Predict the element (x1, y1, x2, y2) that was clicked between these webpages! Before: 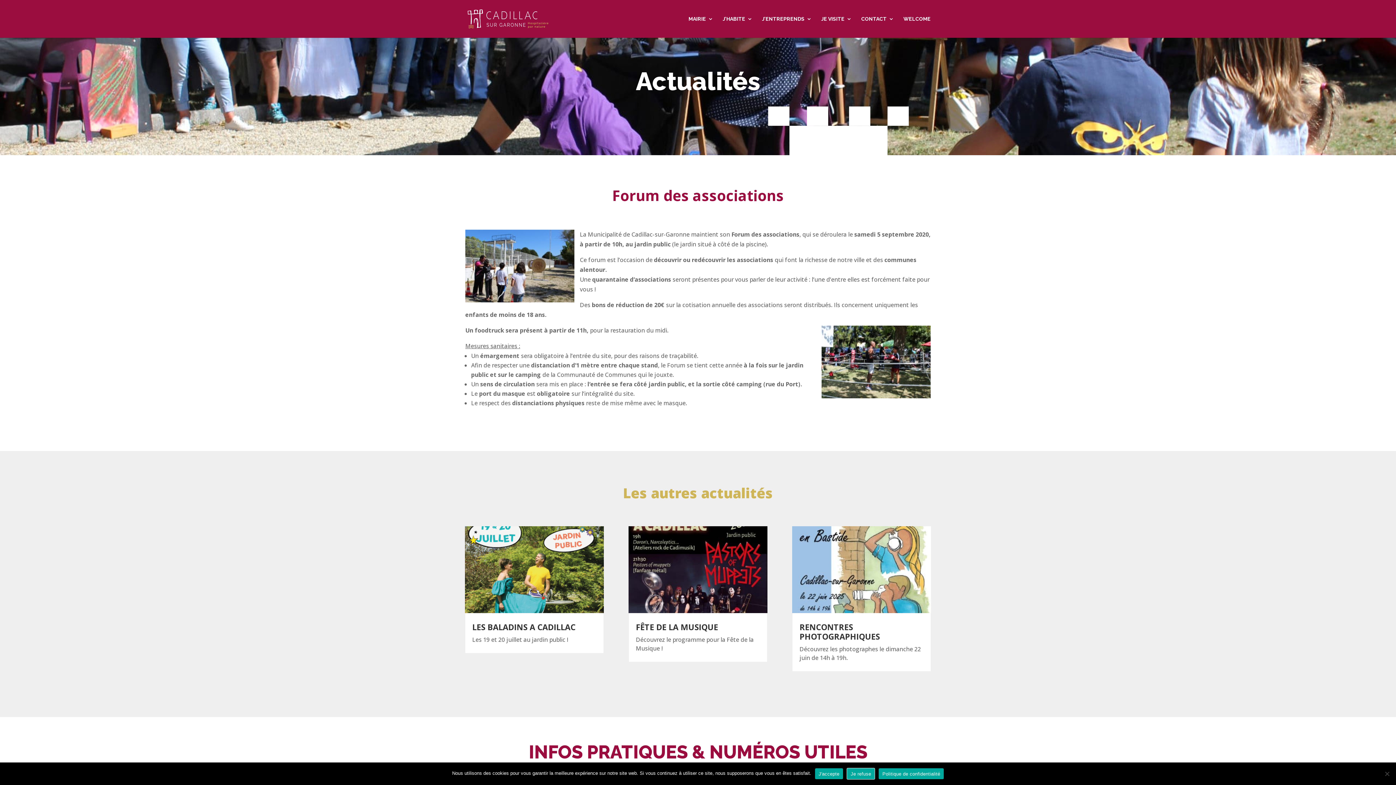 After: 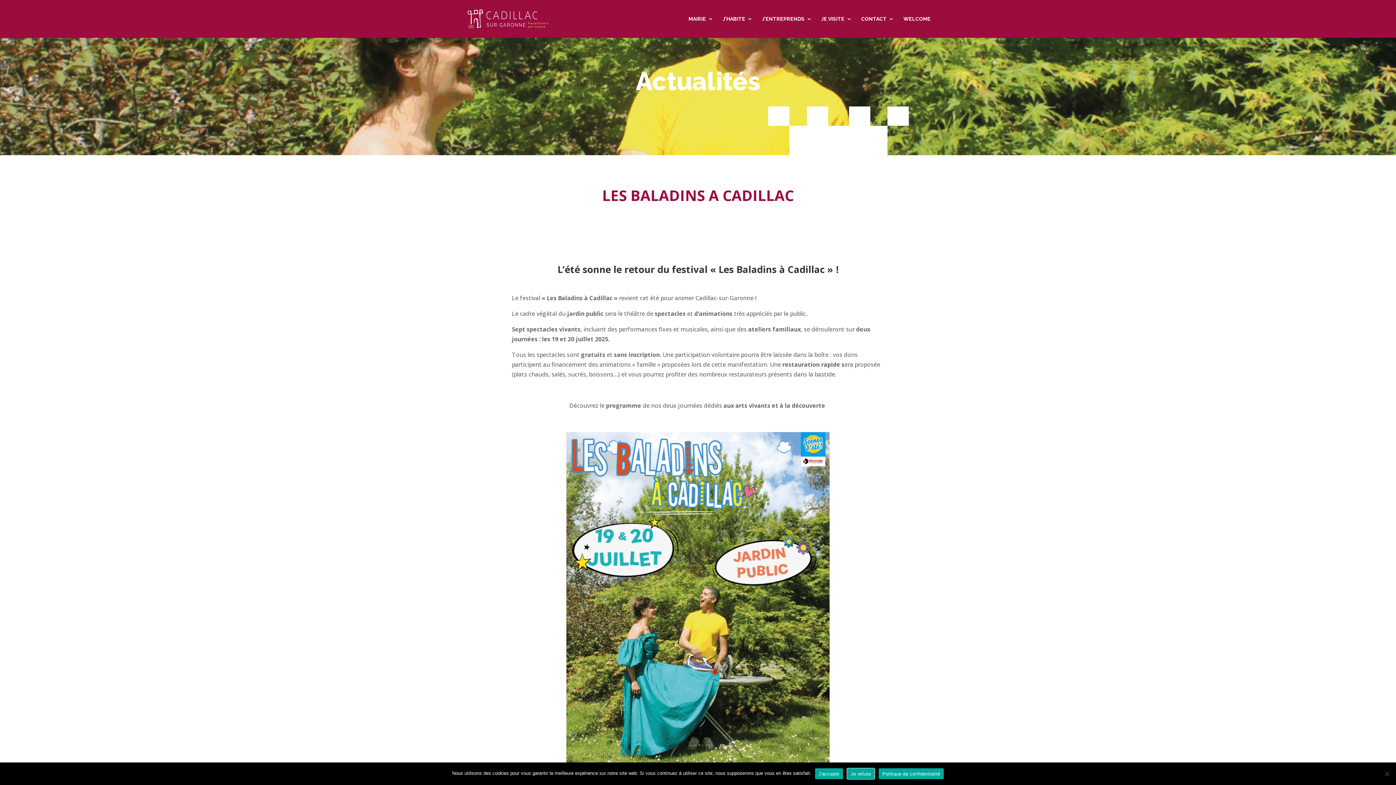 Action: label: LES BALADINS A CADILLAC bbox: (472, 621, 575, 632)